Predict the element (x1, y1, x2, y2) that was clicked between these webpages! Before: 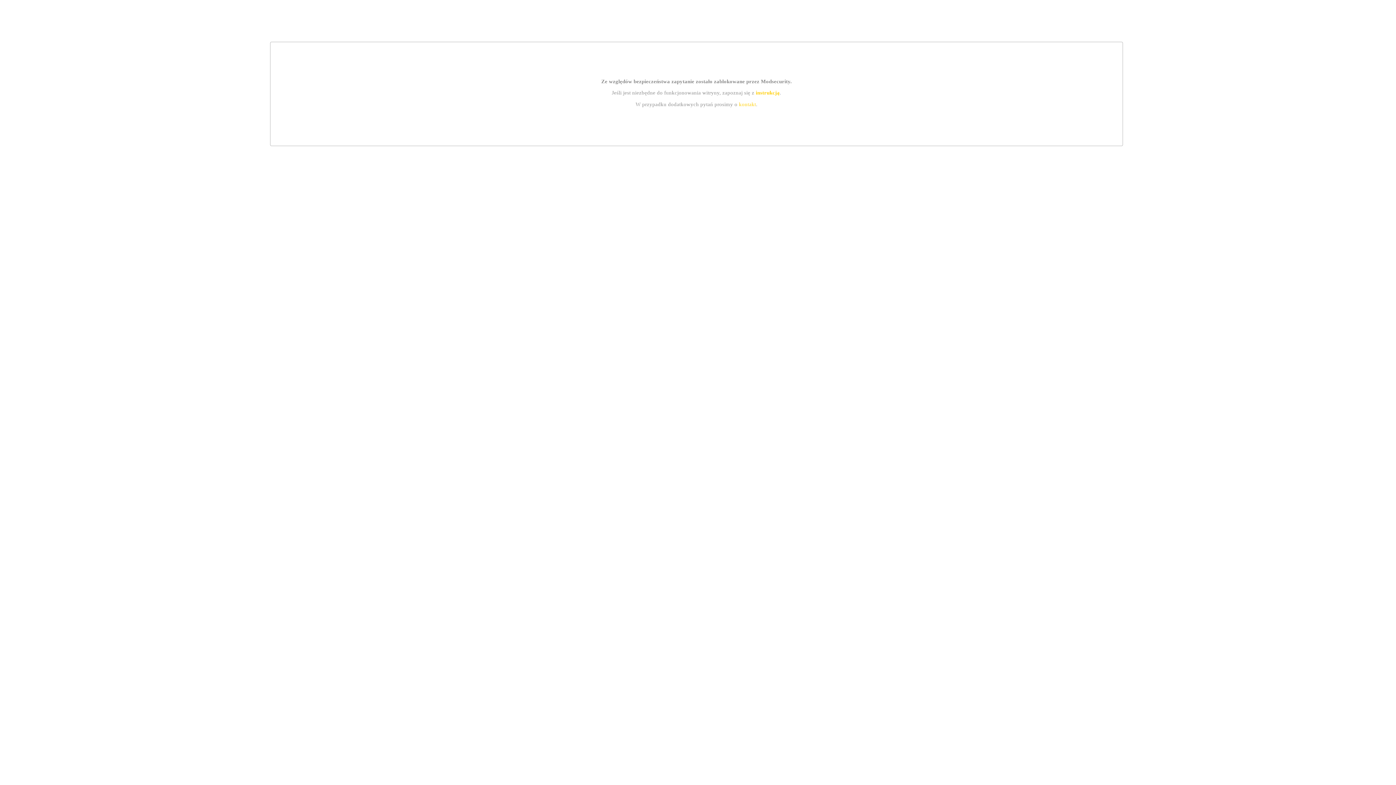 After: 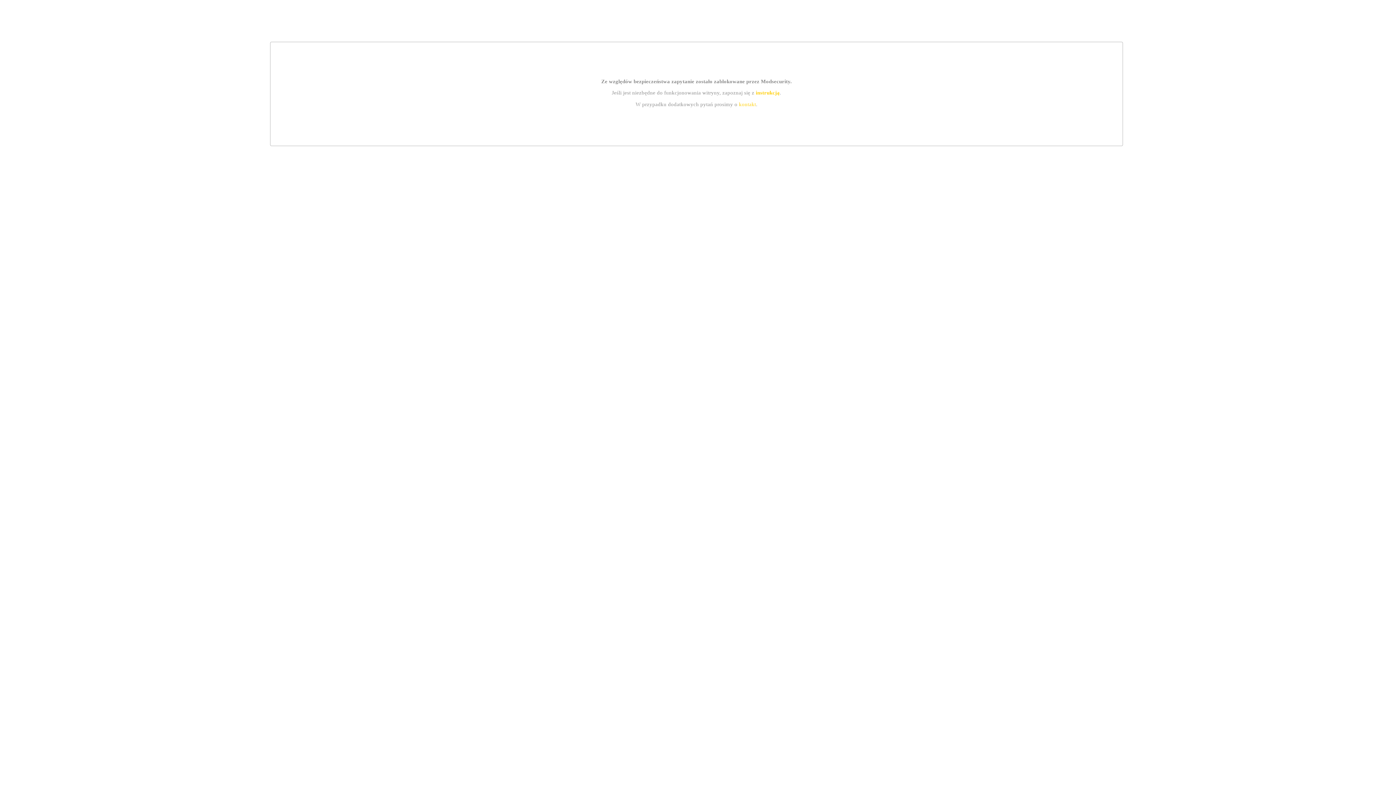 Action: bbox: (755, 89, 779, 95) label: instrukcją